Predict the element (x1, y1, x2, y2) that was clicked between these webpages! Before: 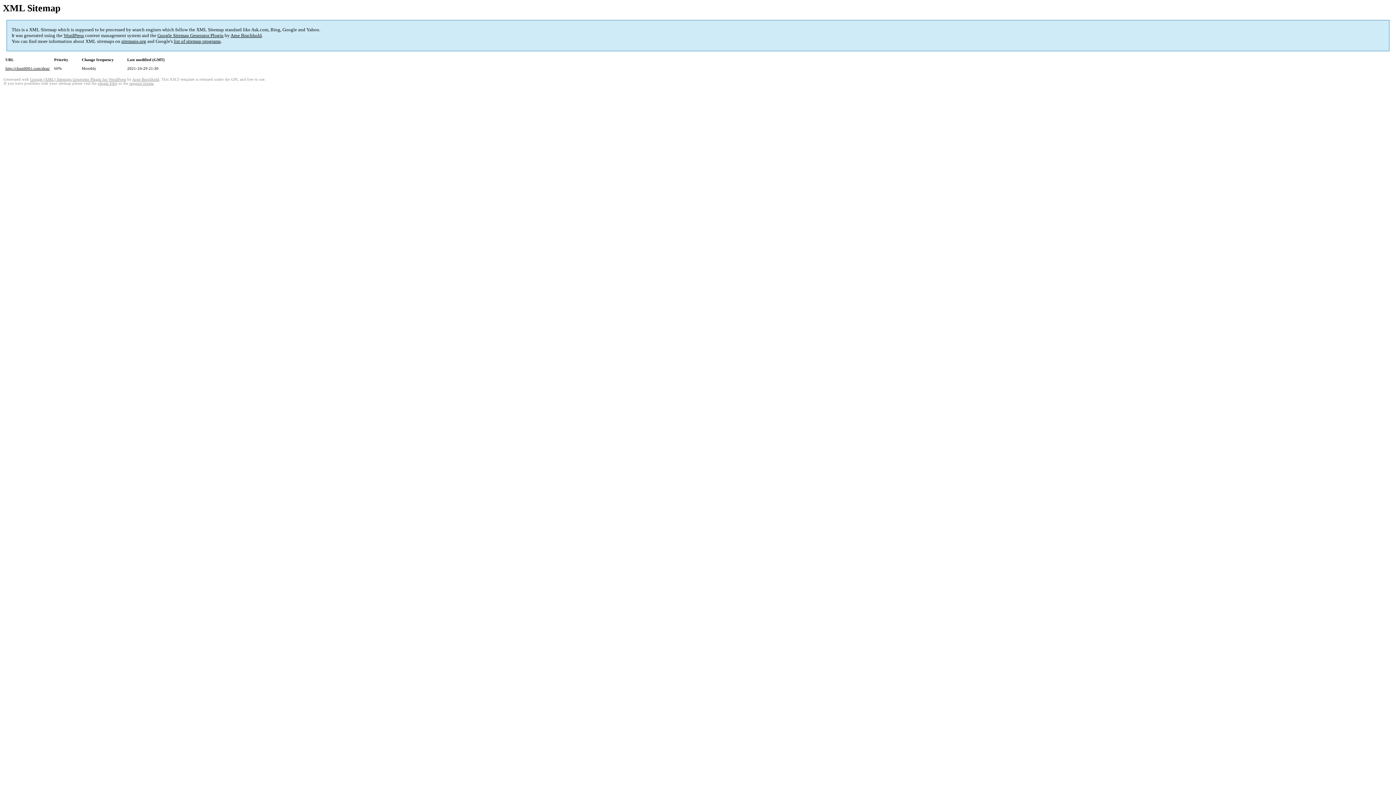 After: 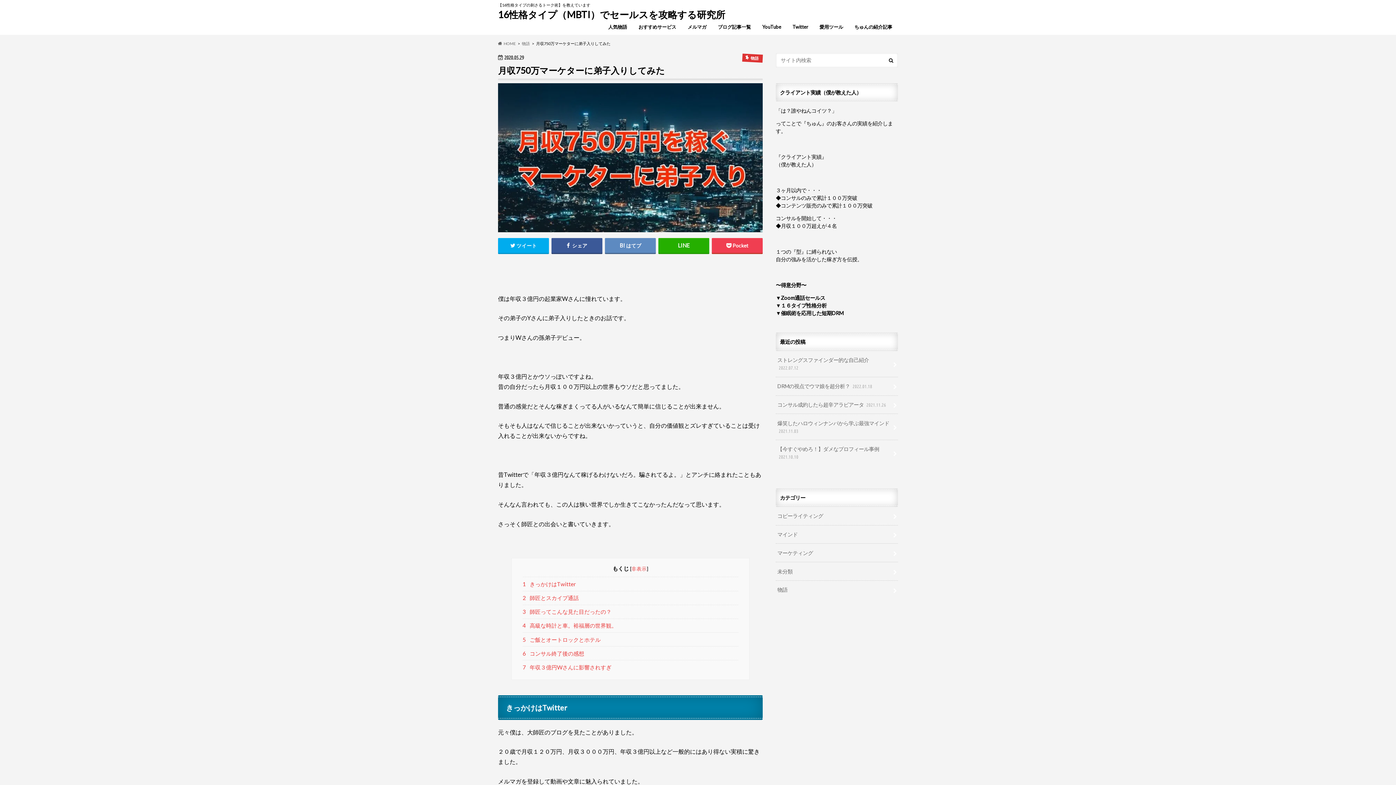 Action: bbox: (5, 66, 49, 70) label: http://chun0001.com/deai/